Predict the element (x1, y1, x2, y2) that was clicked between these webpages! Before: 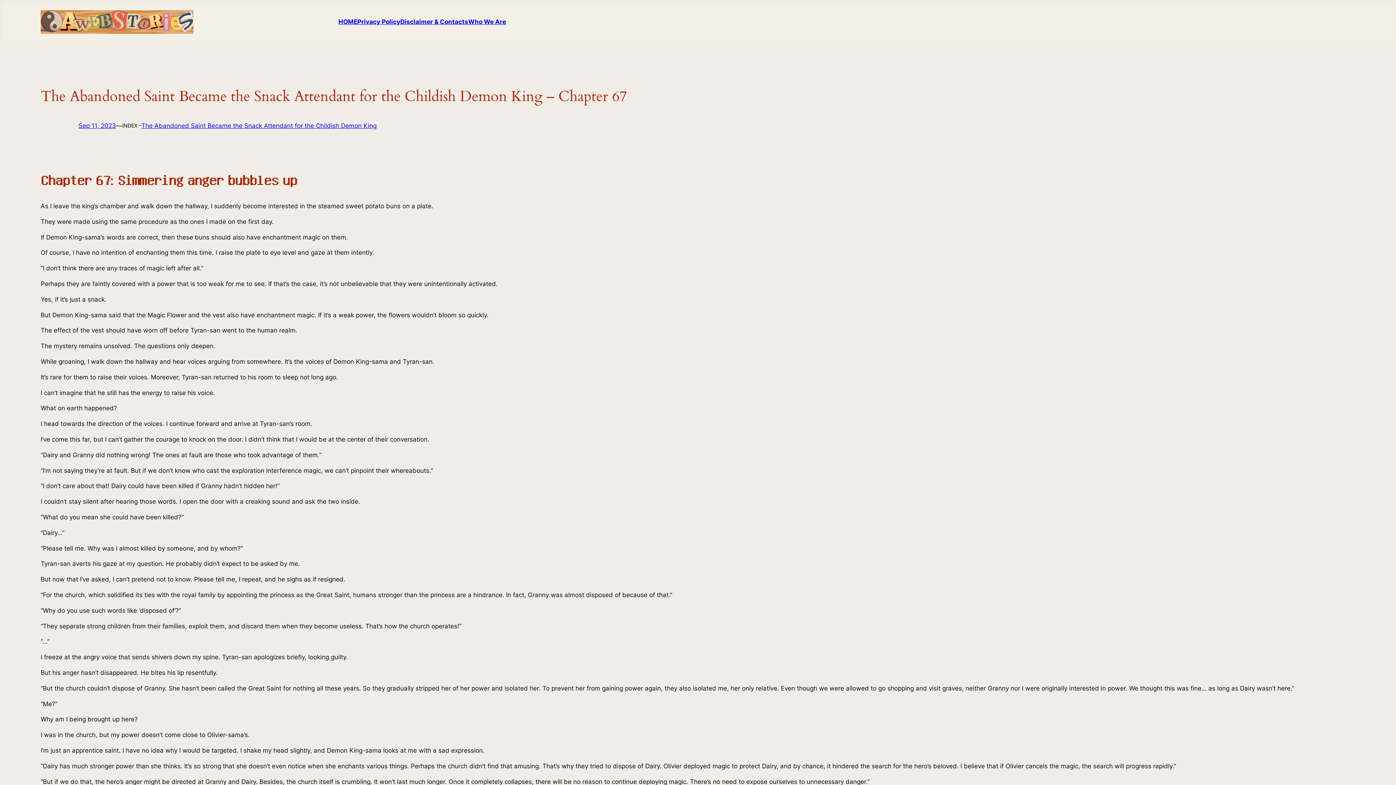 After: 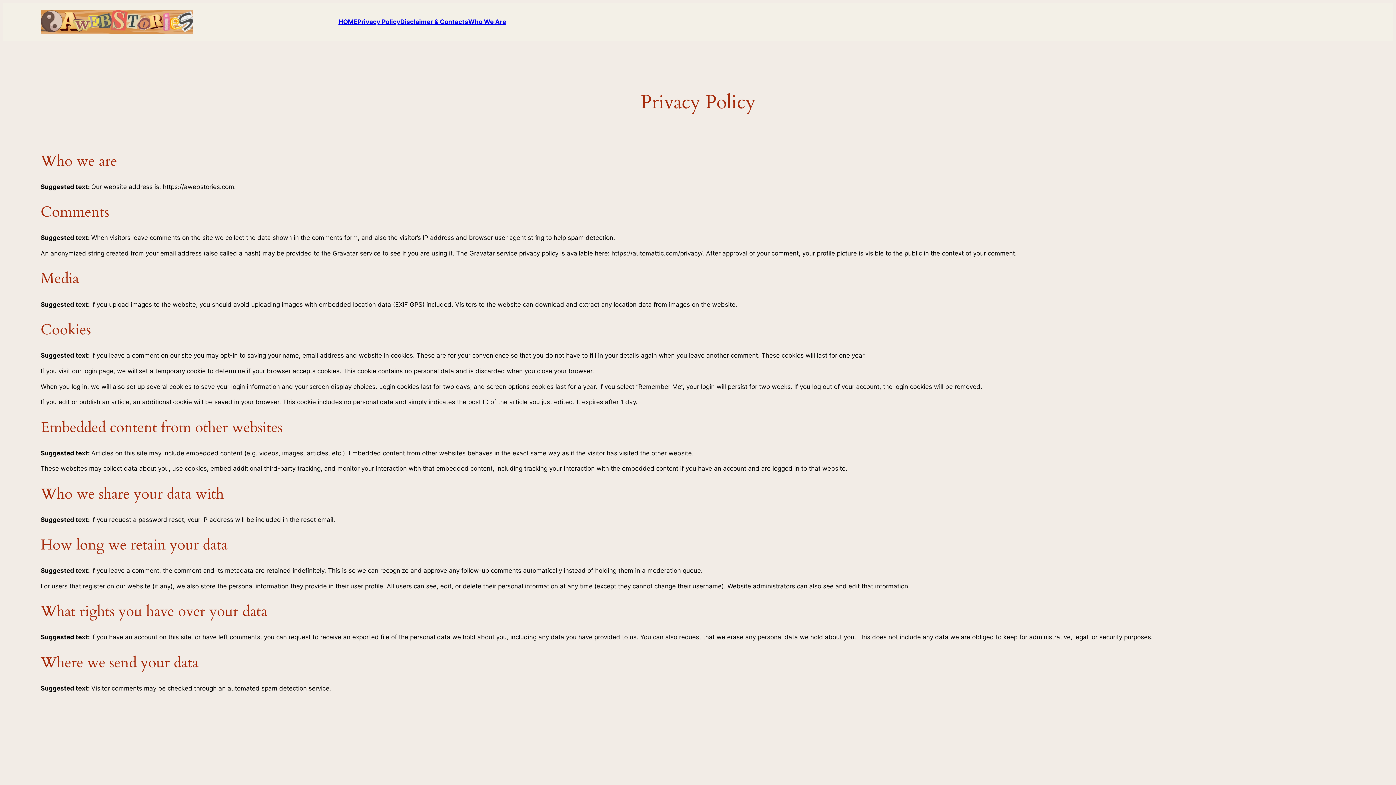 Action: label: Privacy Policy bbox: (357, 18, 400, 25)